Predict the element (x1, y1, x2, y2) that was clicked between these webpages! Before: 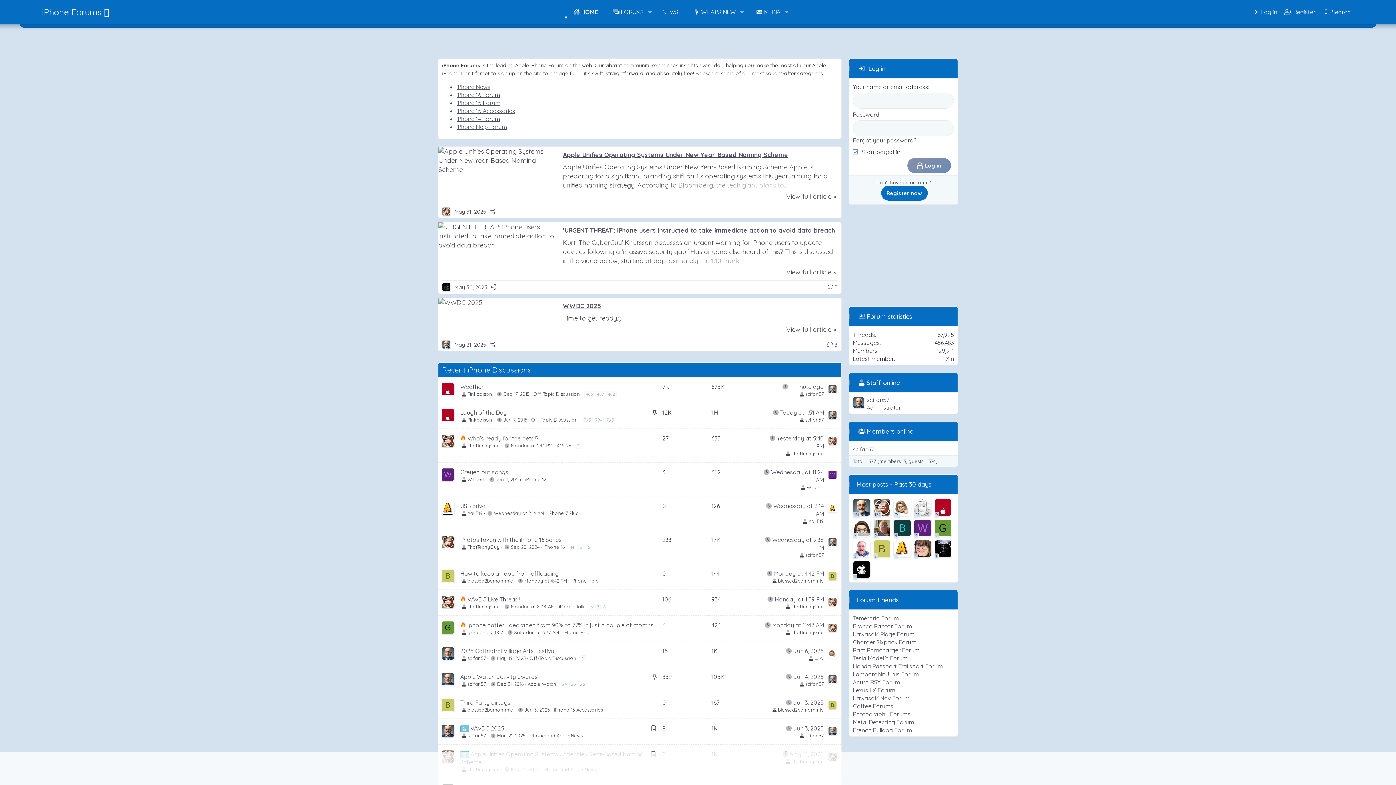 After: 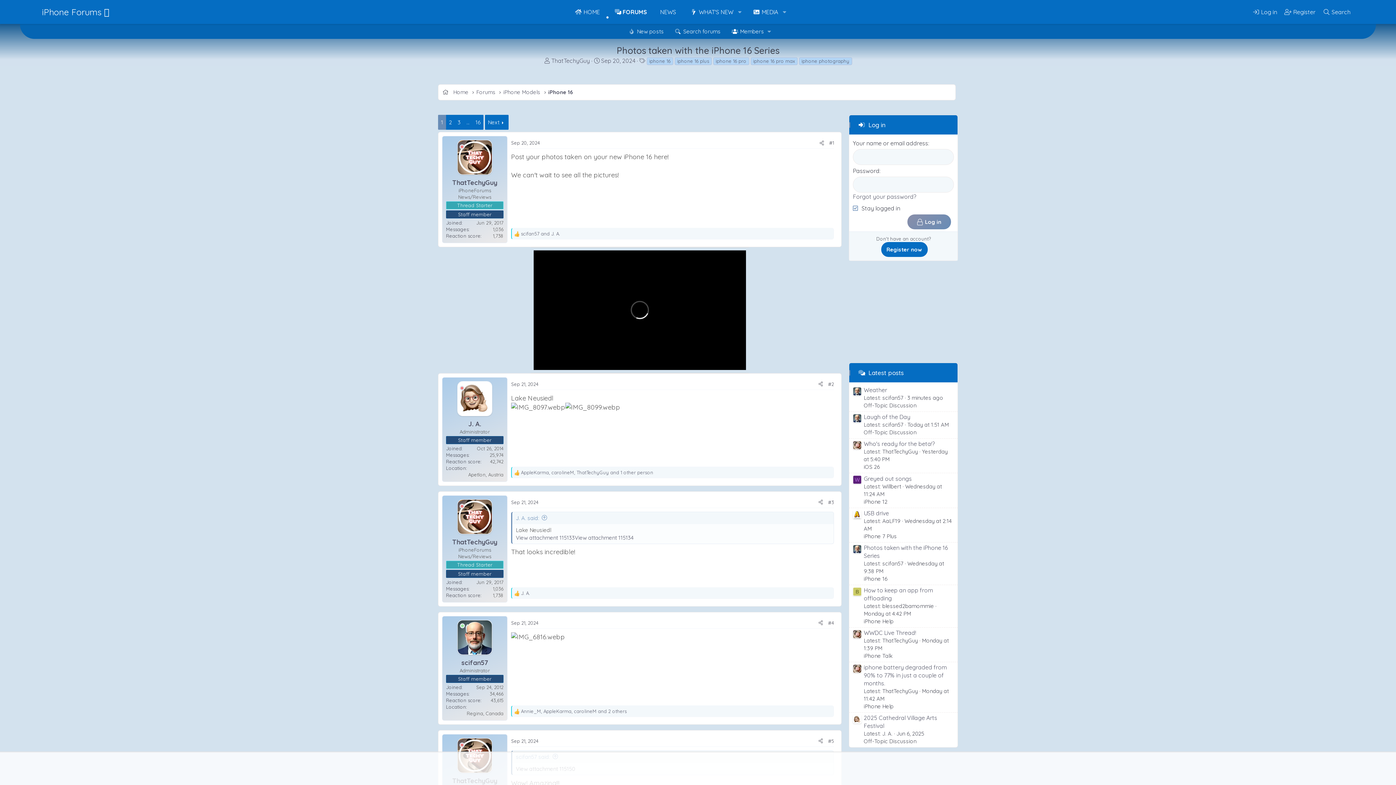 Action: bbox: (503, 544, 539, 550) label: Sep 20, 2024